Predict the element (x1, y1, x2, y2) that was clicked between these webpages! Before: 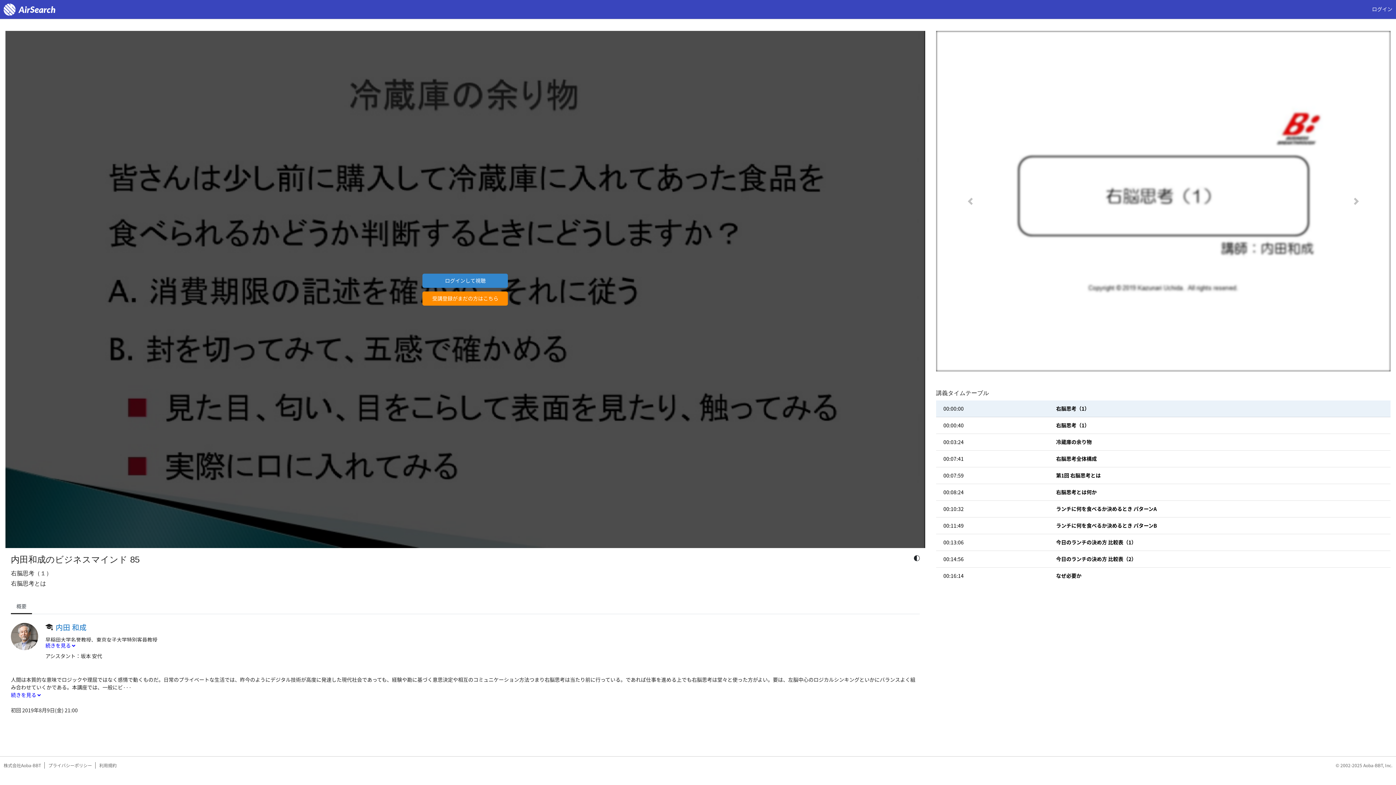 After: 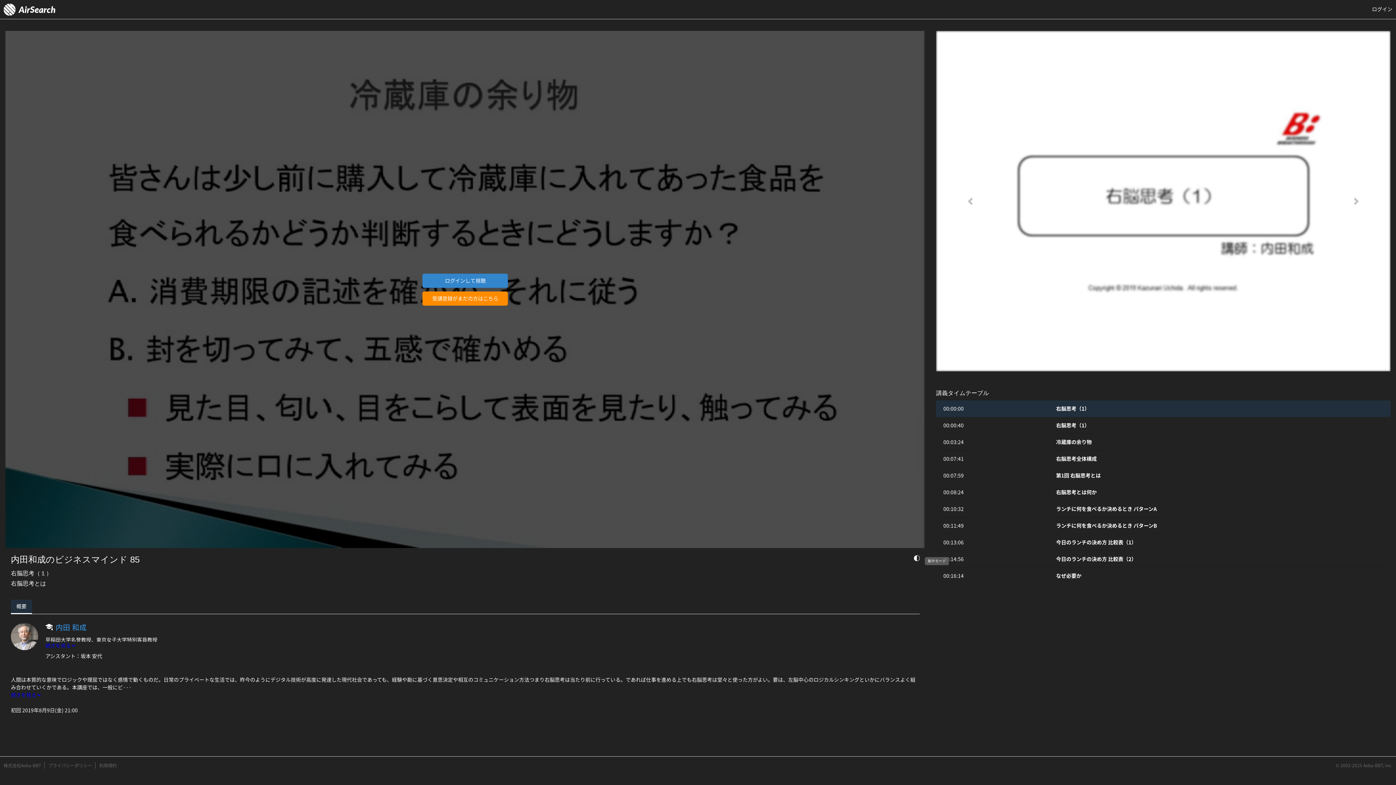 Action: bbox: (914, 554, 919, 568)